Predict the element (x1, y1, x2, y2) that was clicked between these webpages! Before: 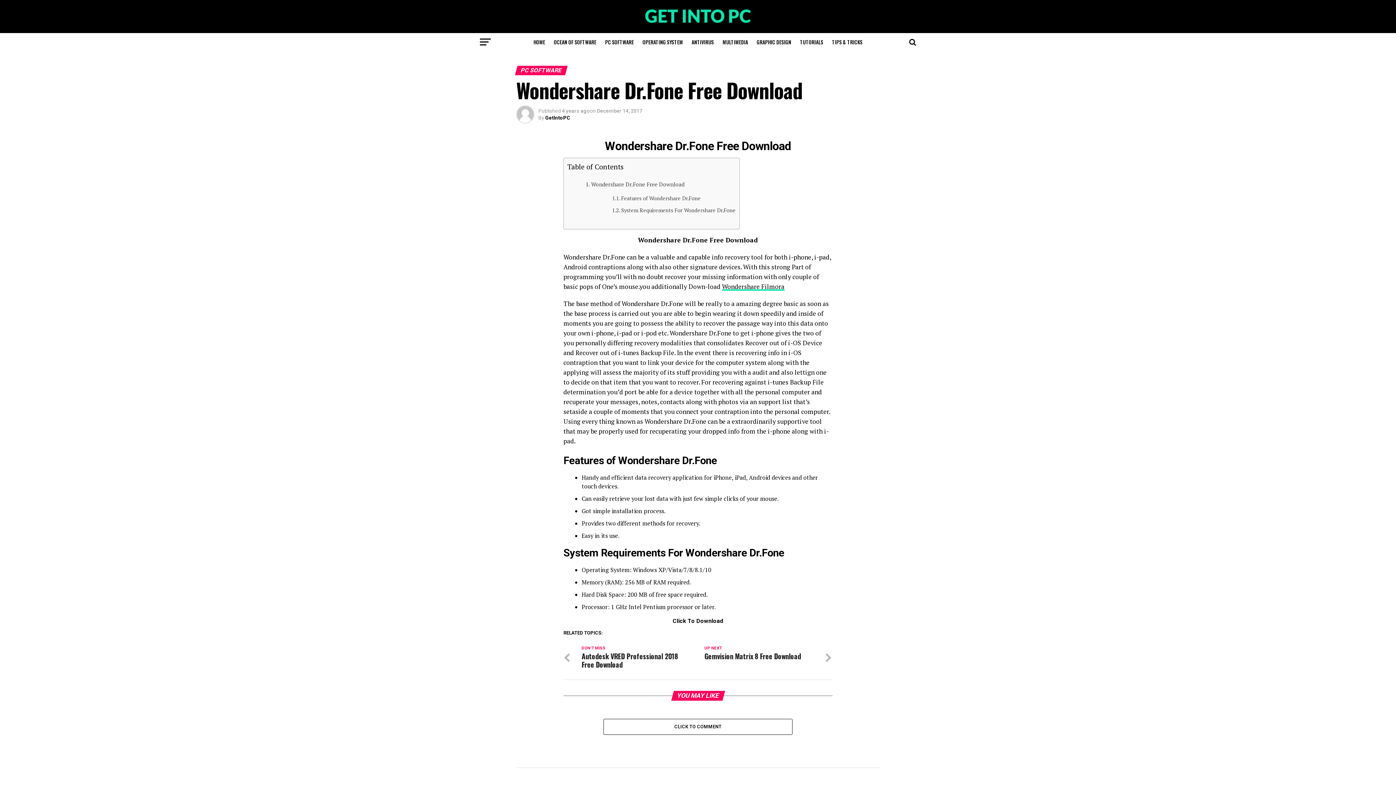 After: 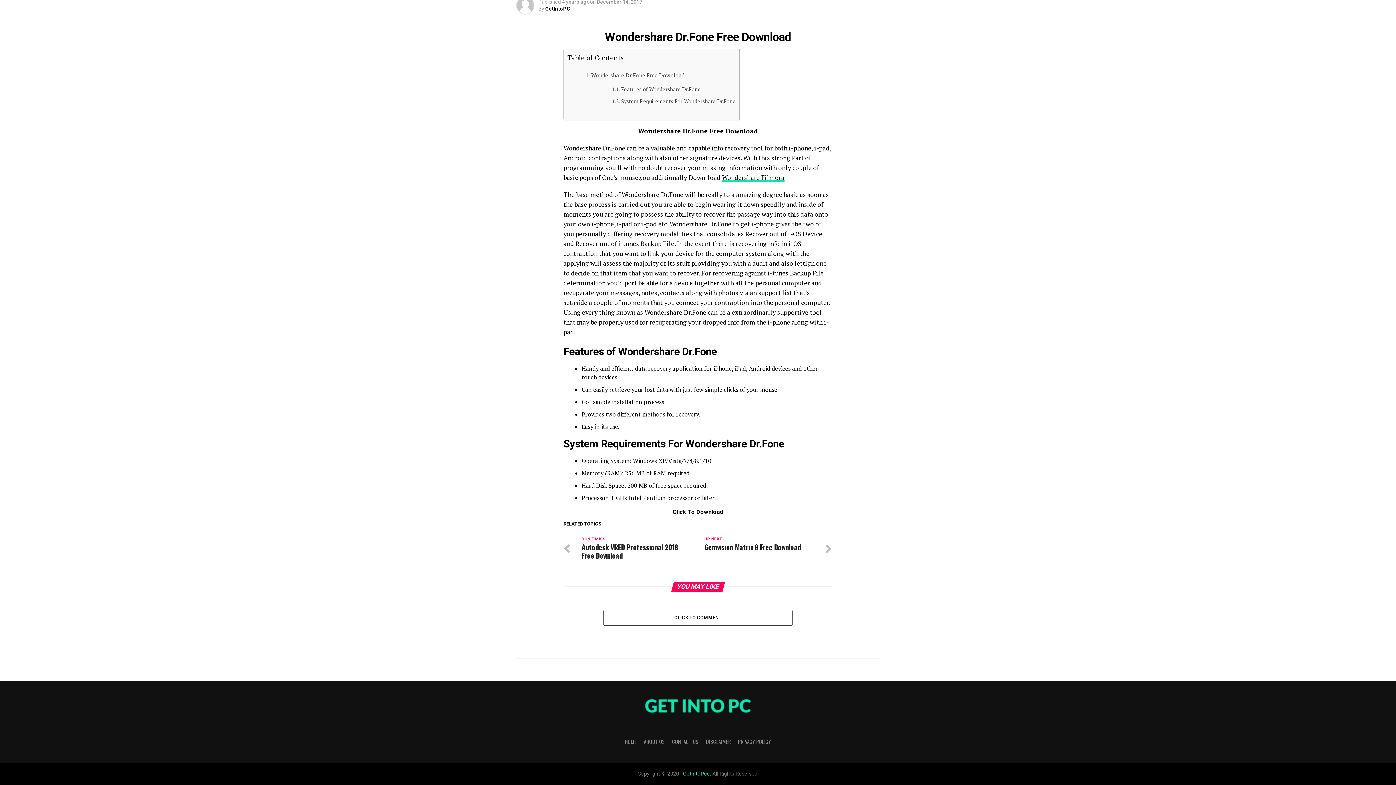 Action: label: Wondershare Dr.Fone Free Download bbox: (585, 180, 684, 188)